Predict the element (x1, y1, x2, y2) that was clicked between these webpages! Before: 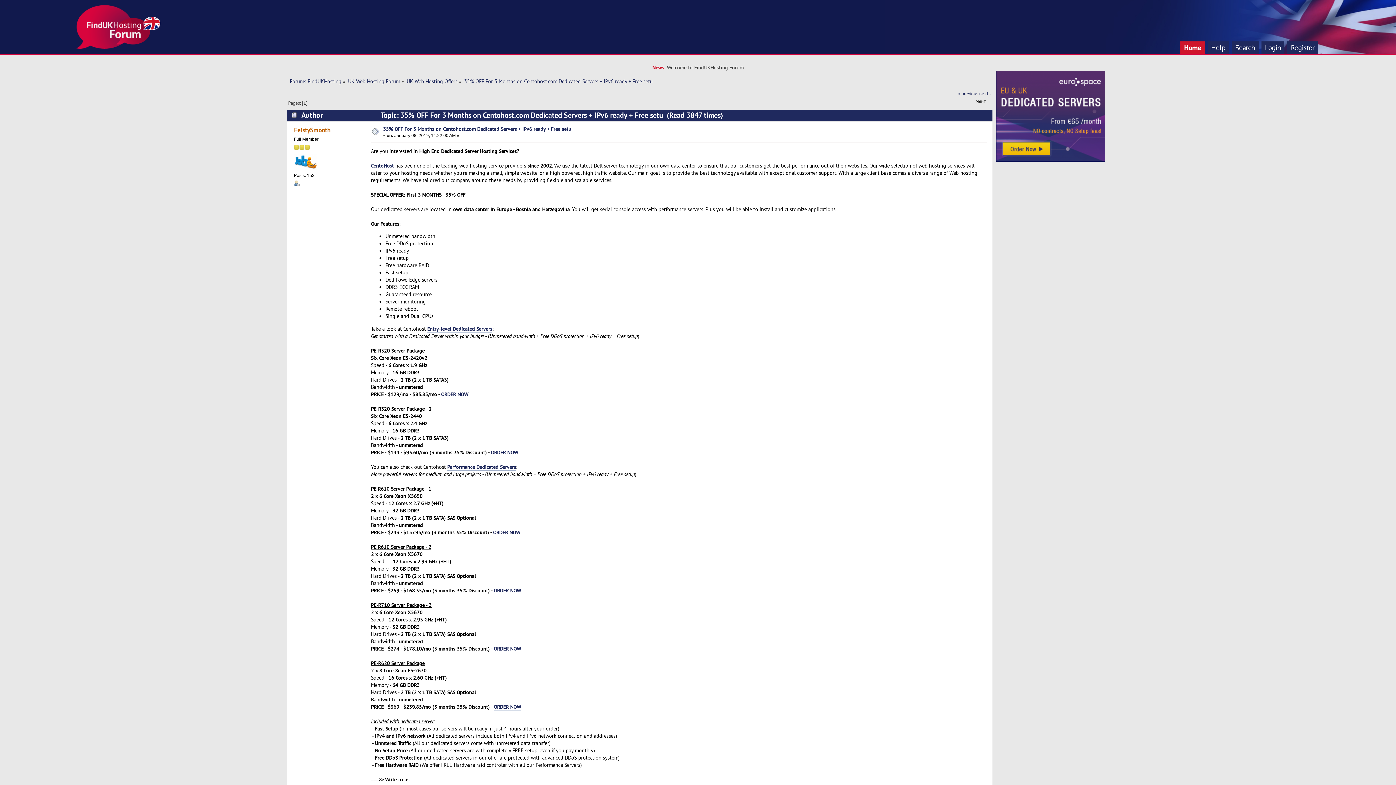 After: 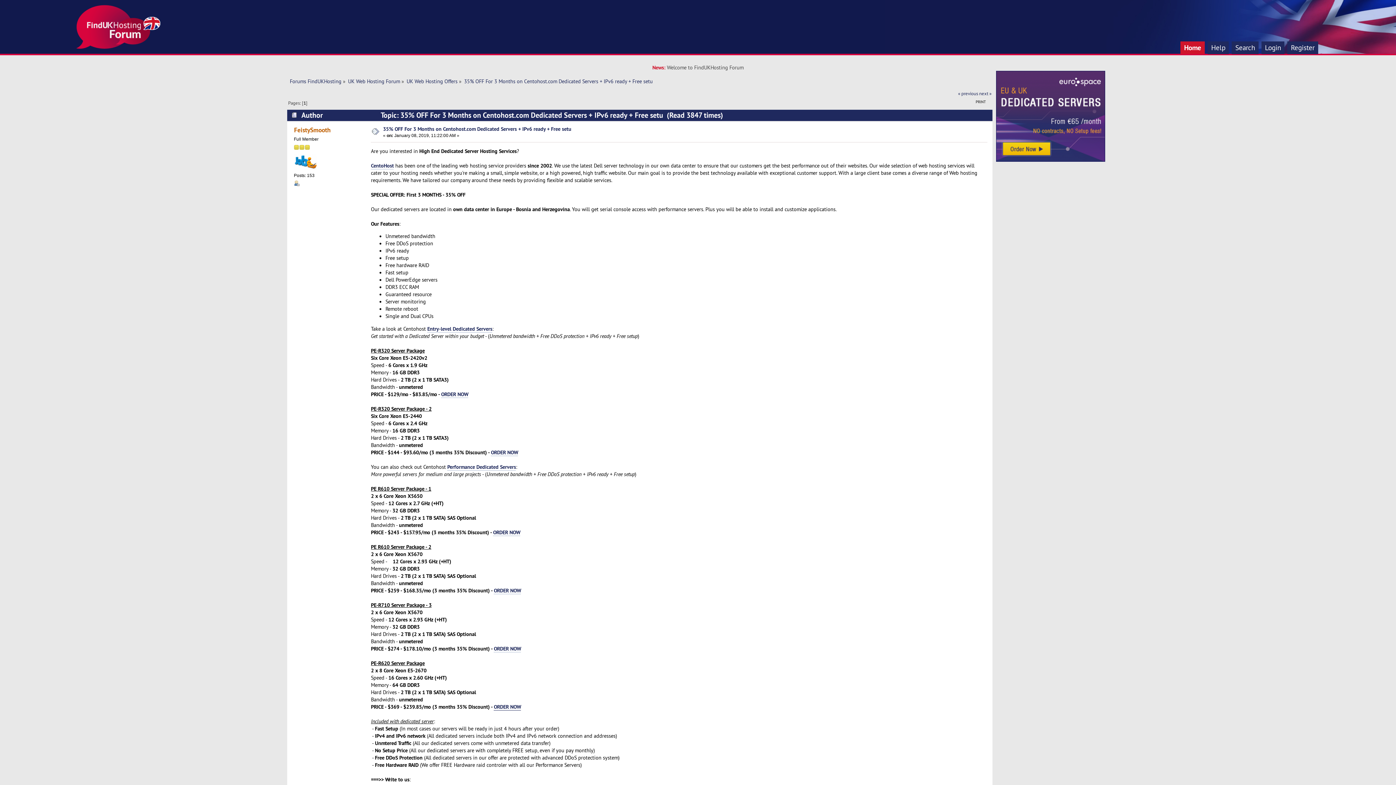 Action: bbox: (493, 703, 521, 710) label: ORDER NOW